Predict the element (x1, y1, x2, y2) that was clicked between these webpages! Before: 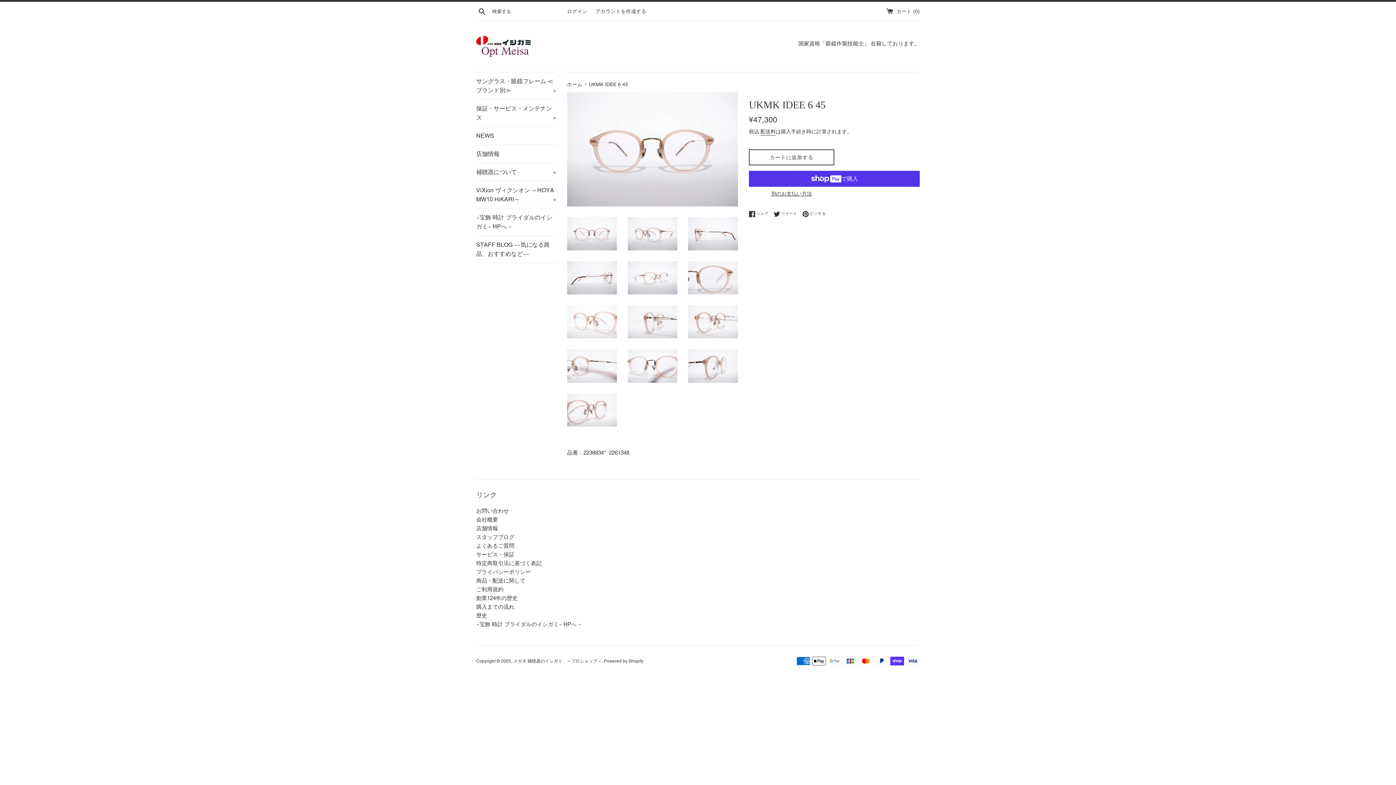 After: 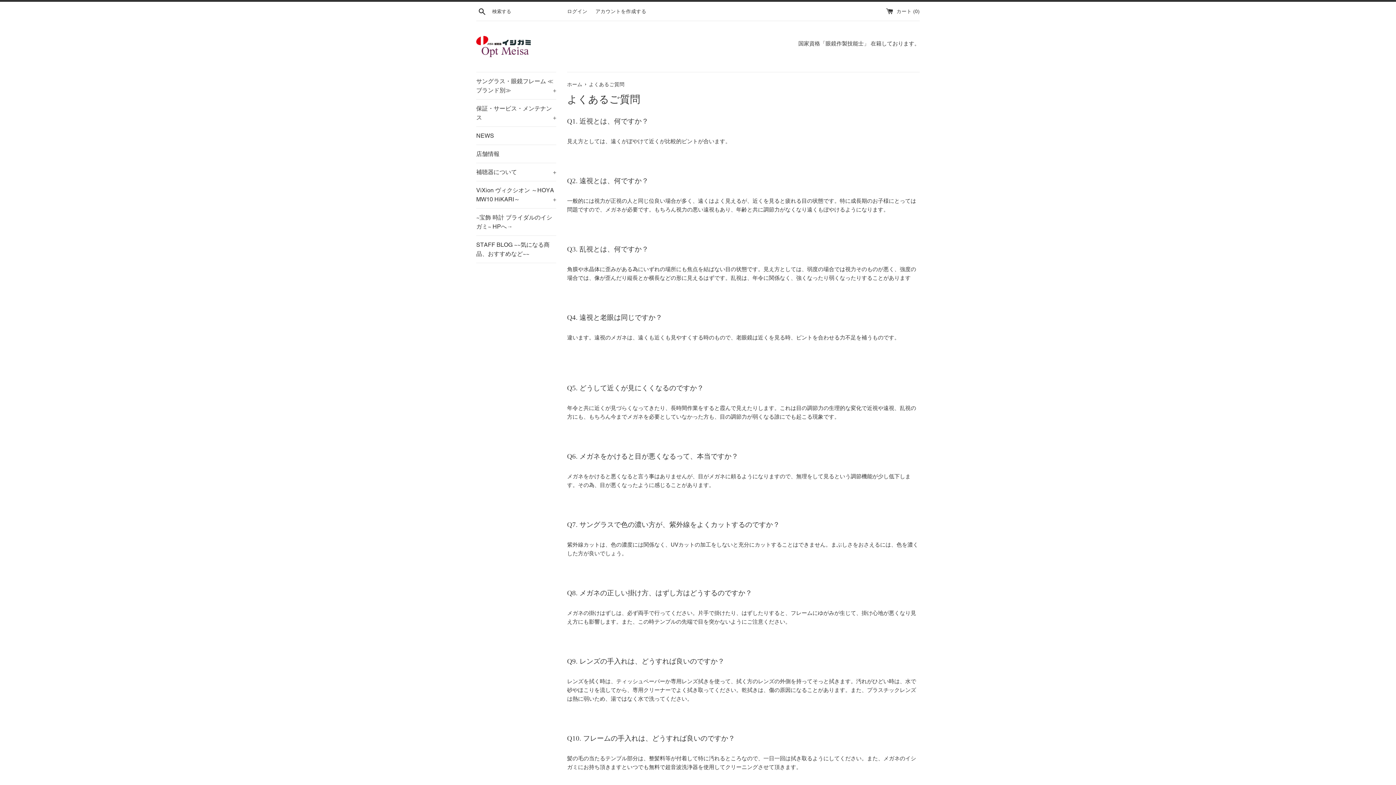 Action: bbox: (476, 542, 514, 549) label: よくあるご質問